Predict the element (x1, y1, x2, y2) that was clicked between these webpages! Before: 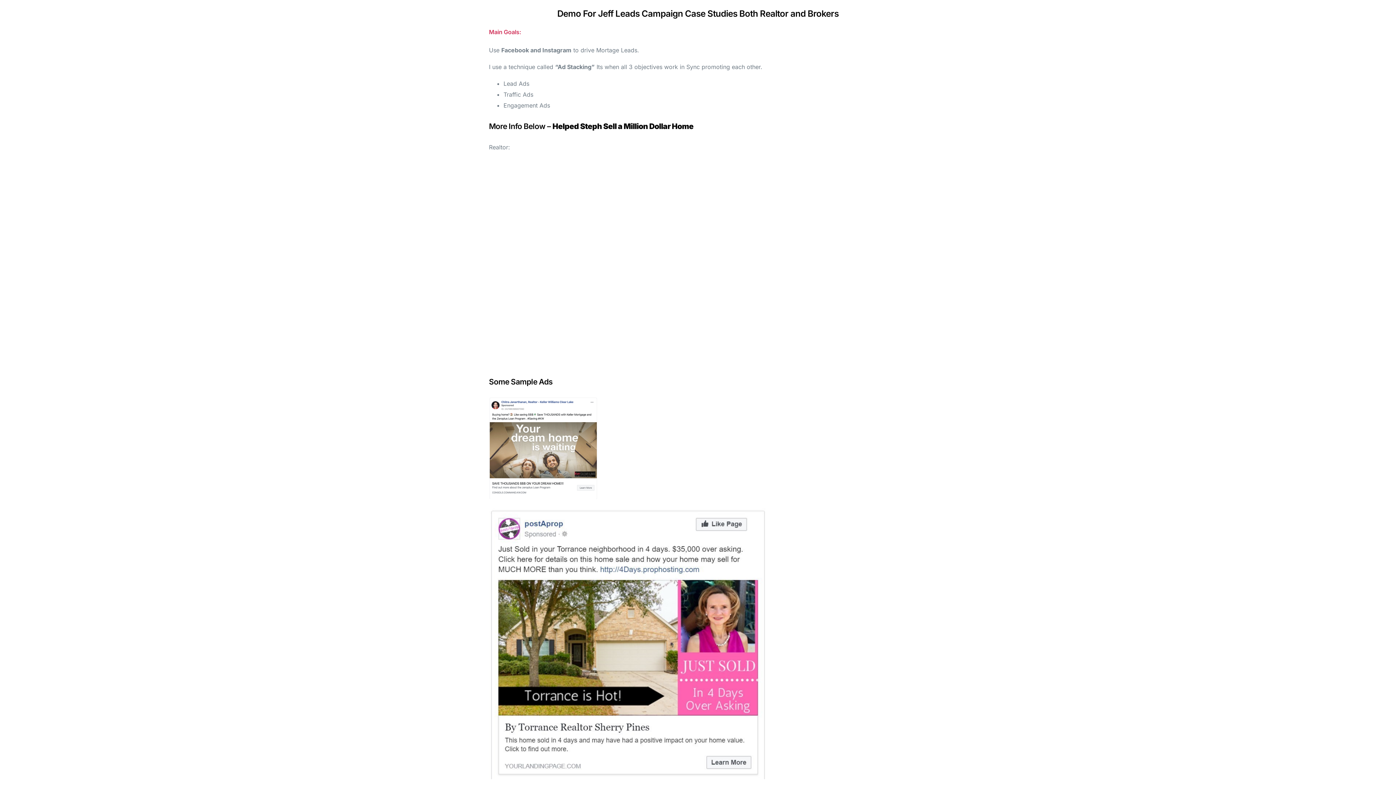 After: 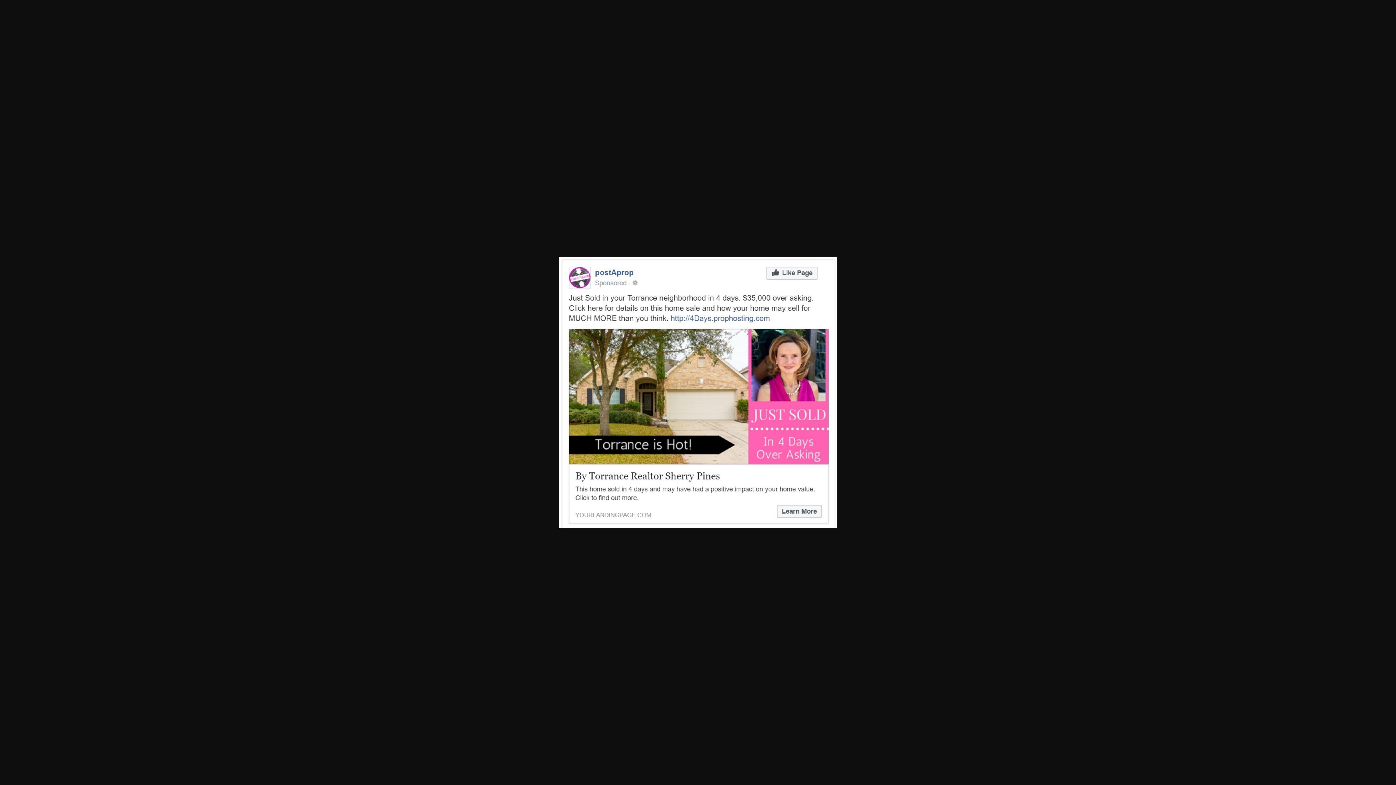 Action: bbox: (489, 773, 766, 781)